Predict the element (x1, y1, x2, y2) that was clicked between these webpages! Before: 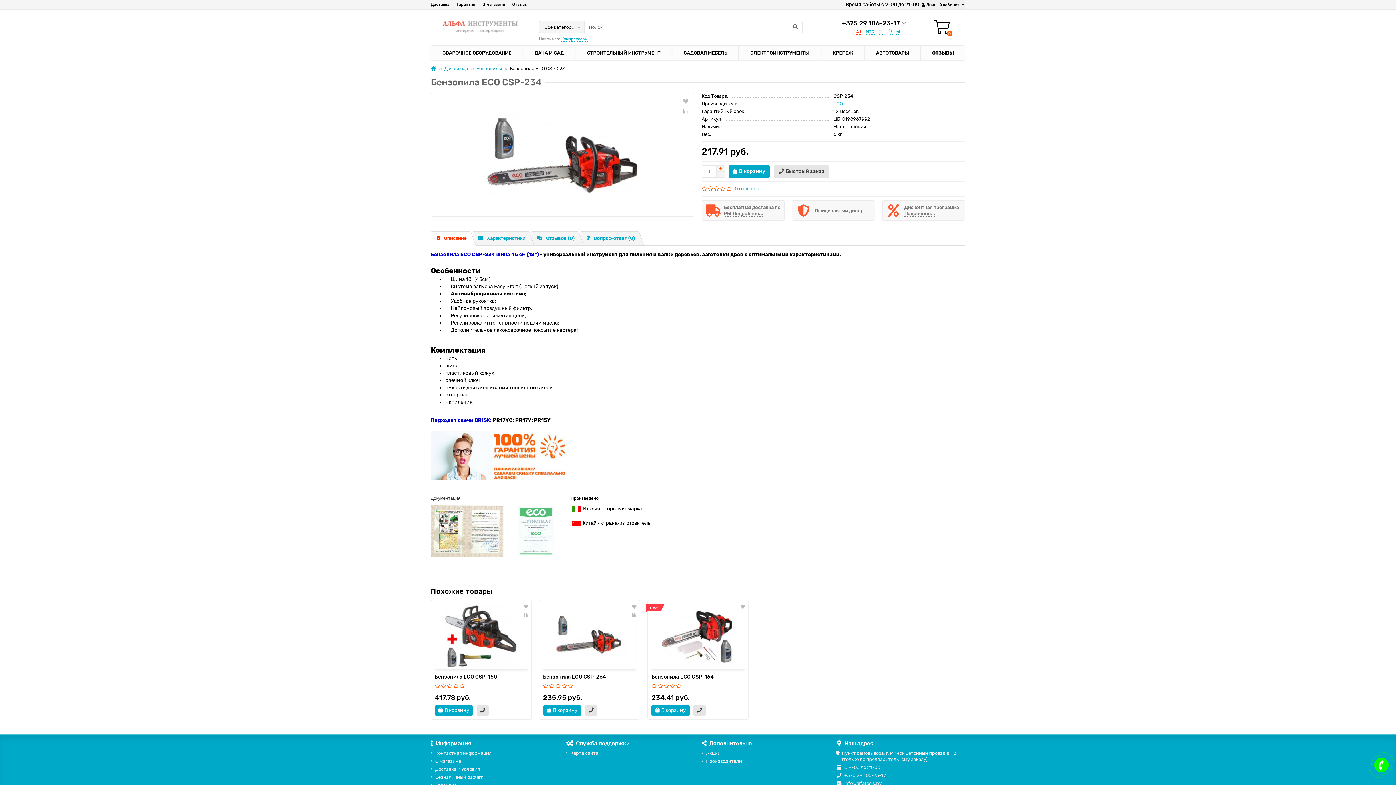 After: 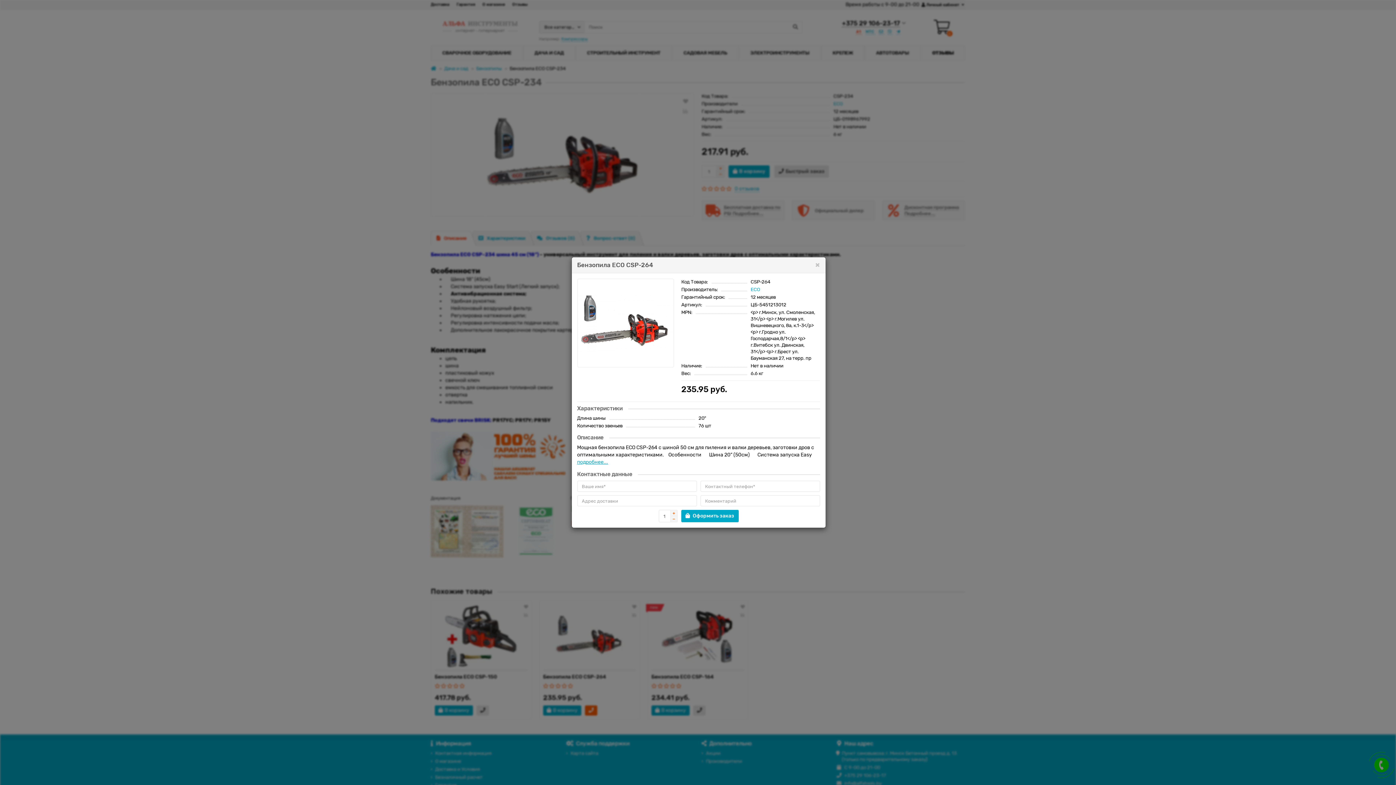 Action: bbox: (585, 705, 597, 716)